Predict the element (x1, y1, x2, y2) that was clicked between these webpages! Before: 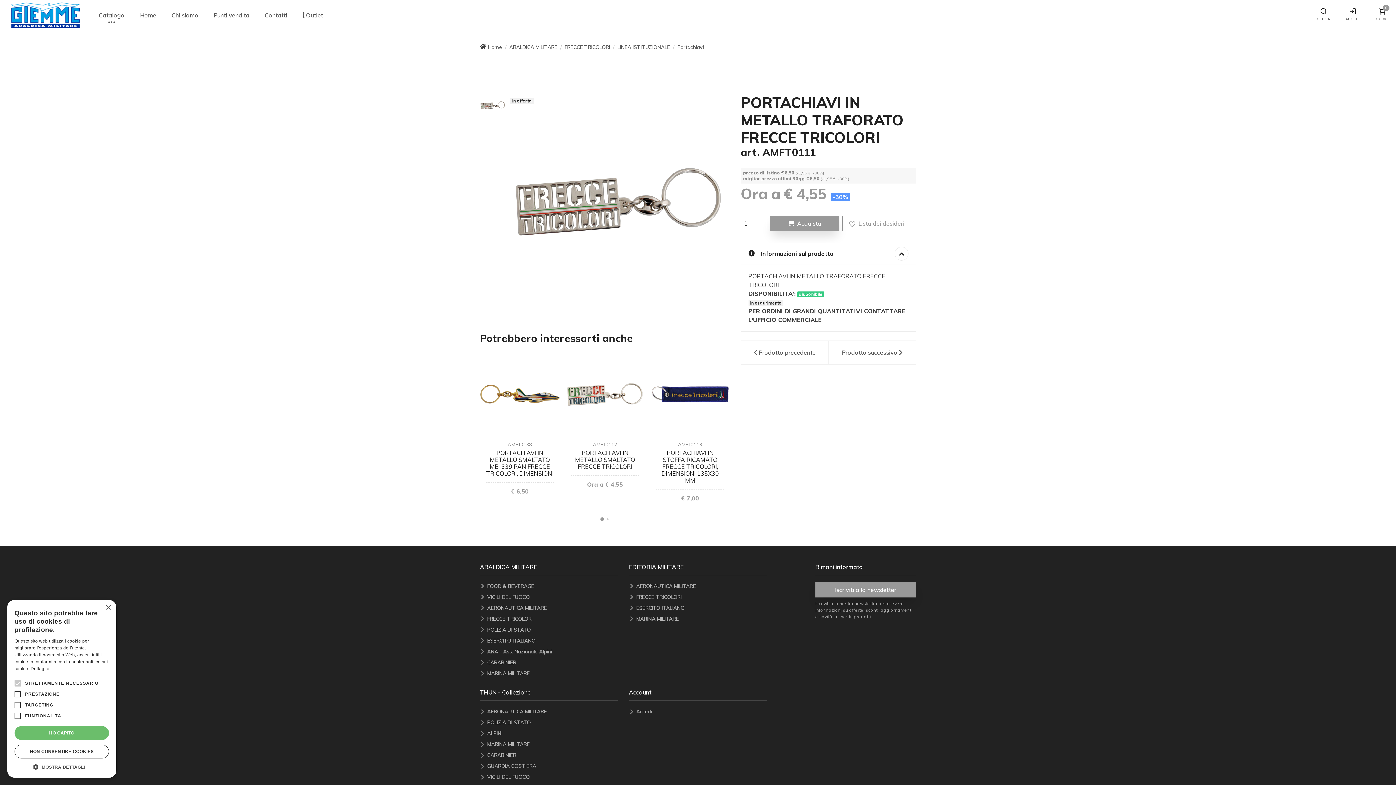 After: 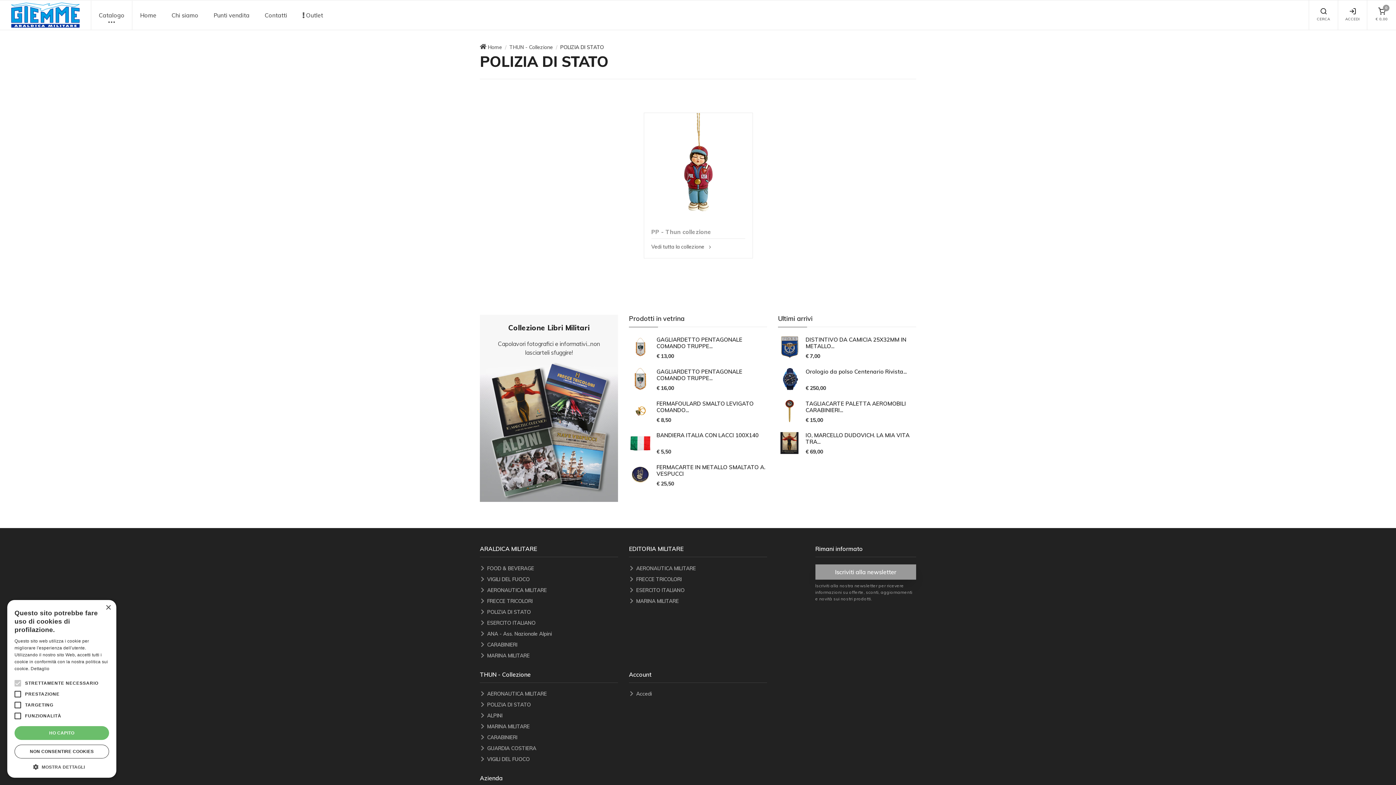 Action: label: POLIZIA DI STATO bbox: (487, 718, 618, 726)